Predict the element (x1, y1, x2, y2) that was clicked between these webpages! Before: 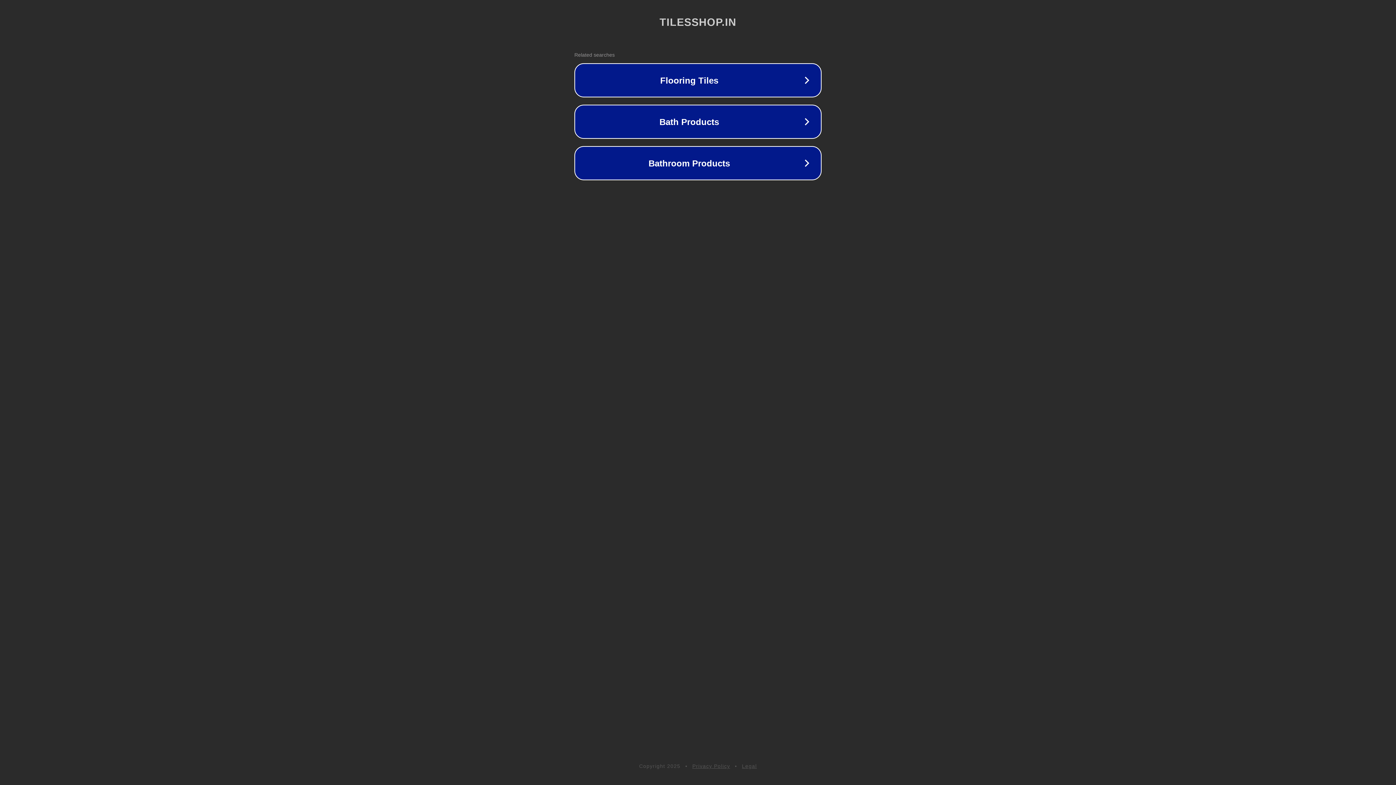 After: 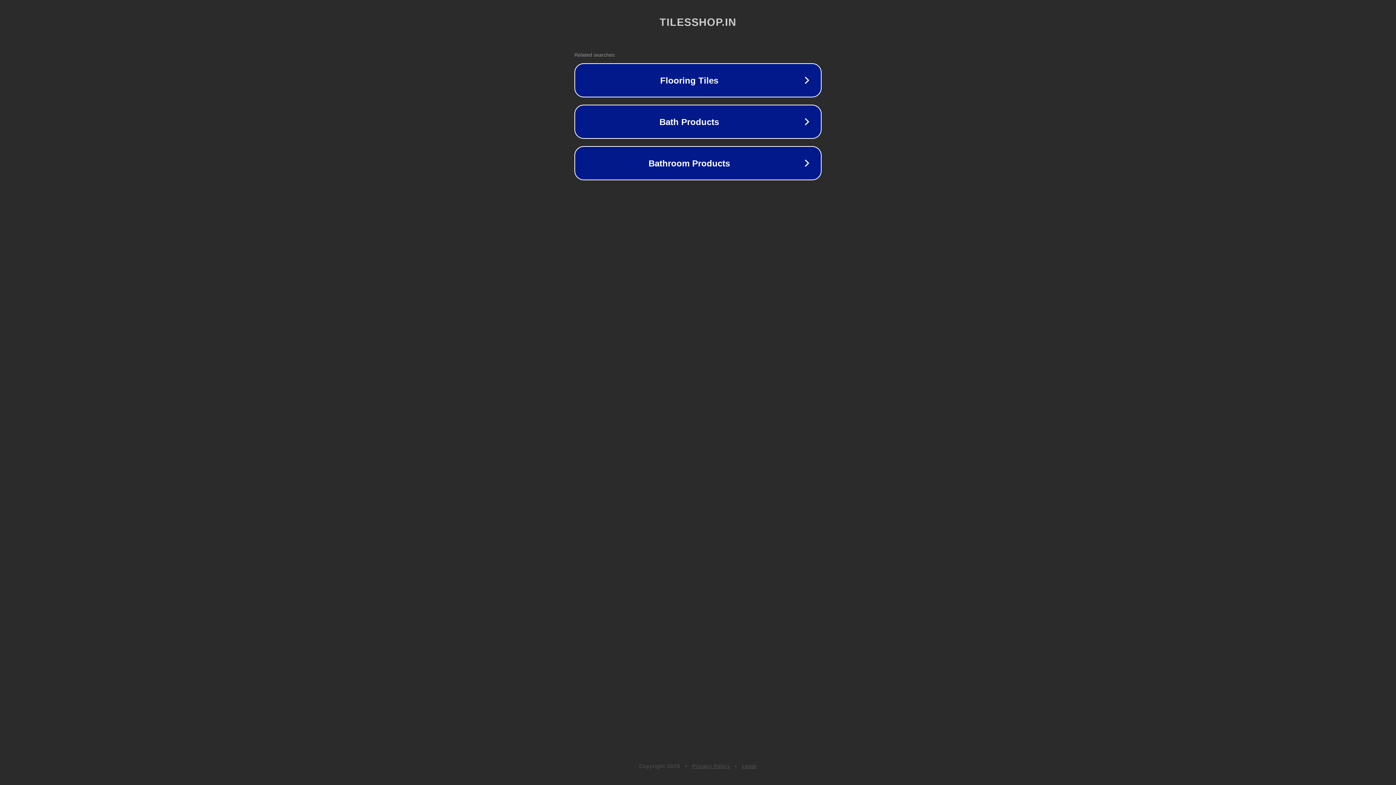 Action: label: Legal bbox: (742, 763, 757, 769)